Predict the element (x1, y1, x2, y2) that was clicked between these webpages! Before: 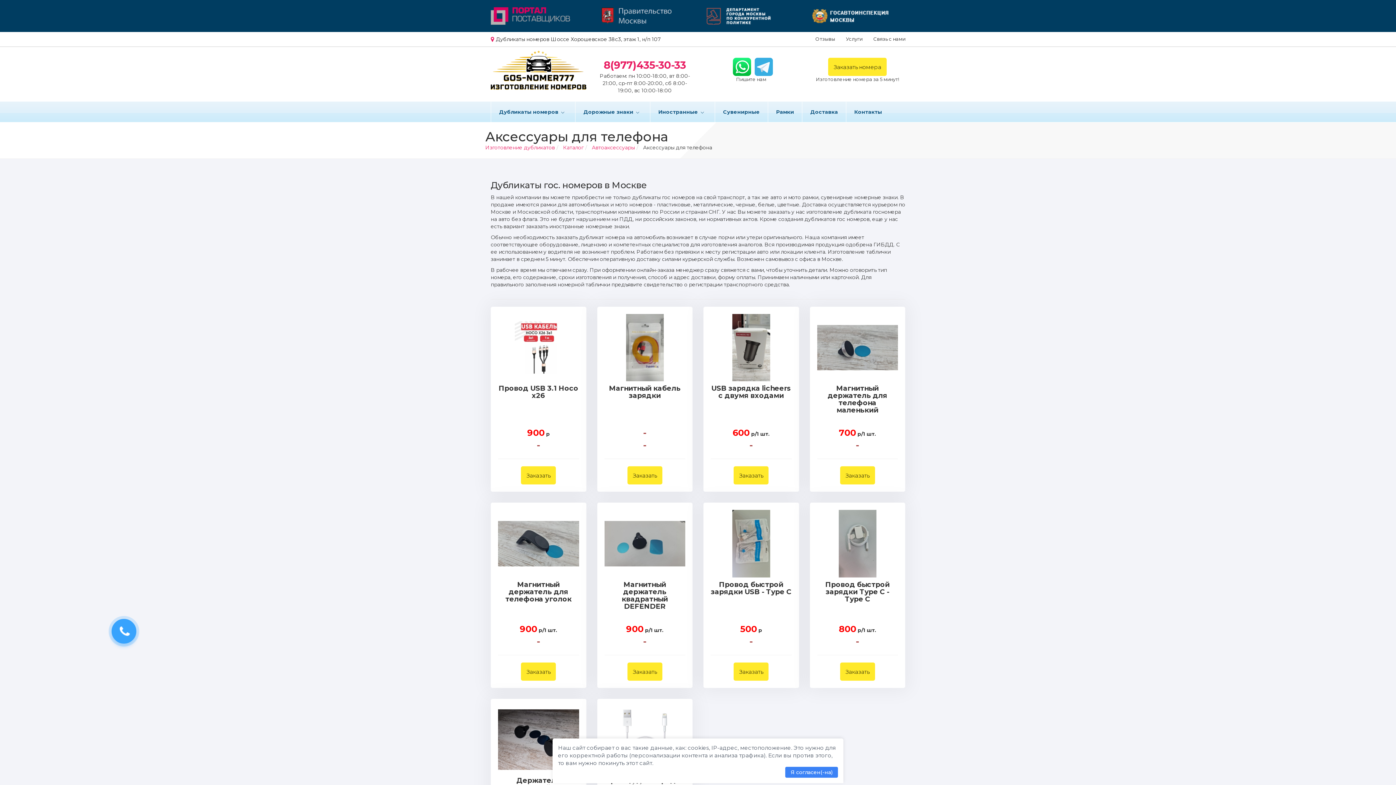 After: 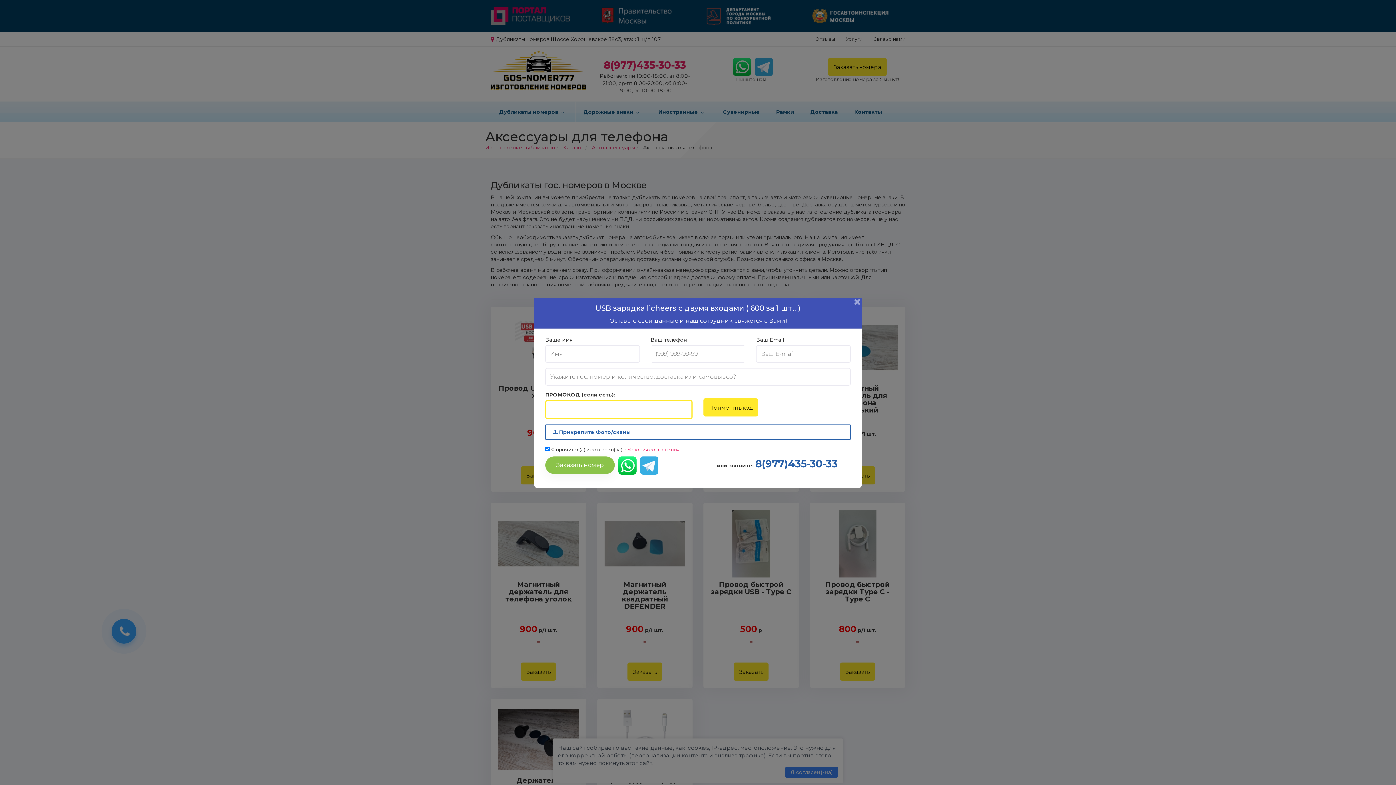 Action: bbox: (733, 466, 768, 484) label: Заказать